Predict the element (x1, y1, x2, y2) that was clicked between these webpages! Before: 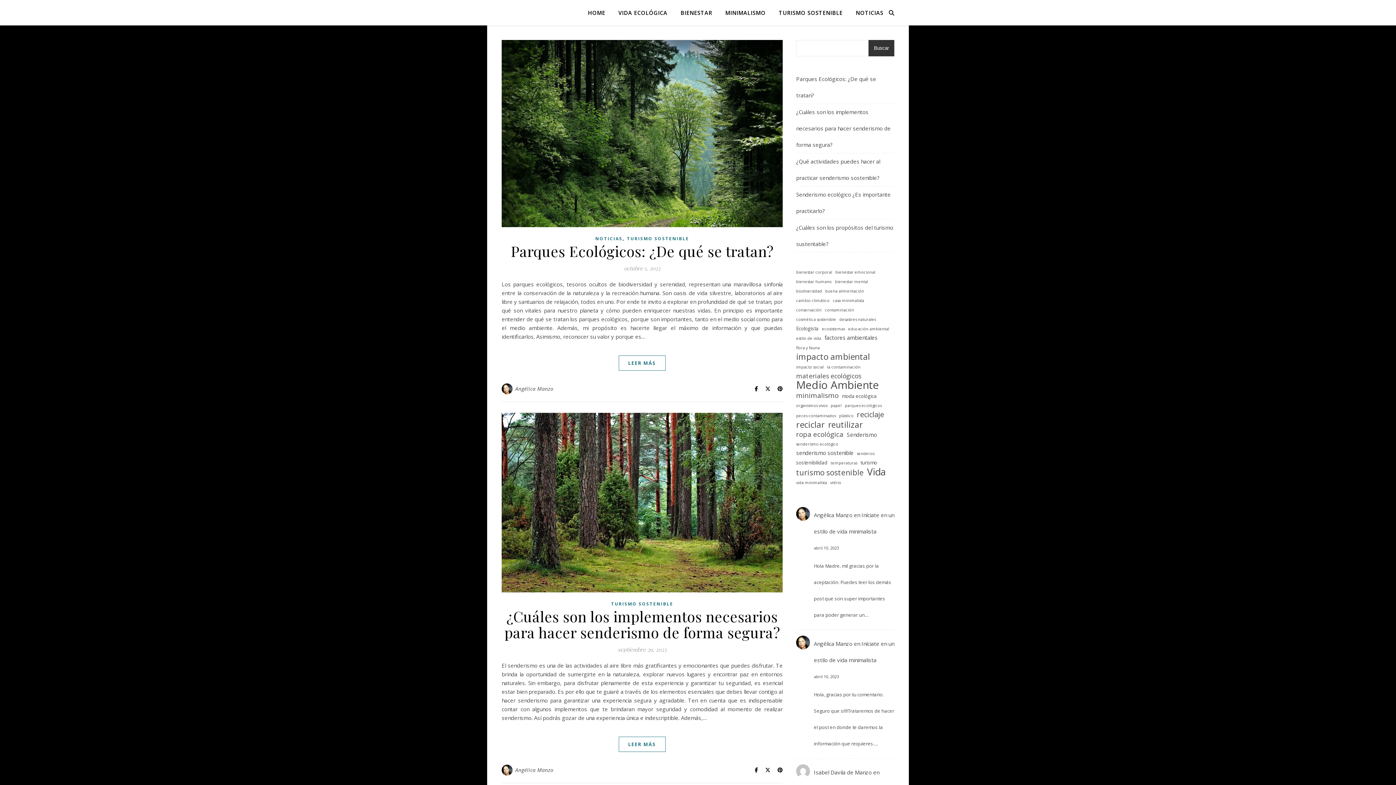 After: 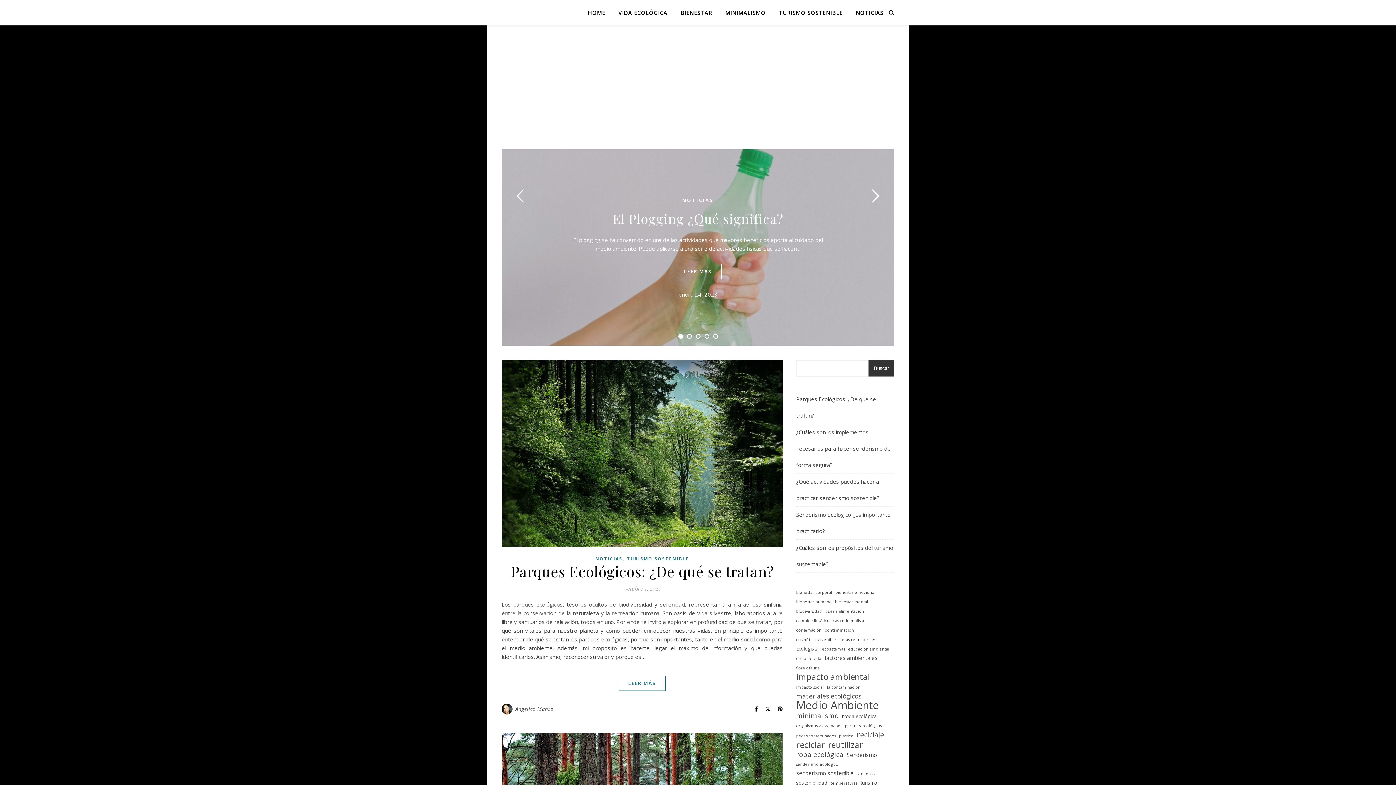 Action: label: HOME bbox: (588, 0, 611, 25)